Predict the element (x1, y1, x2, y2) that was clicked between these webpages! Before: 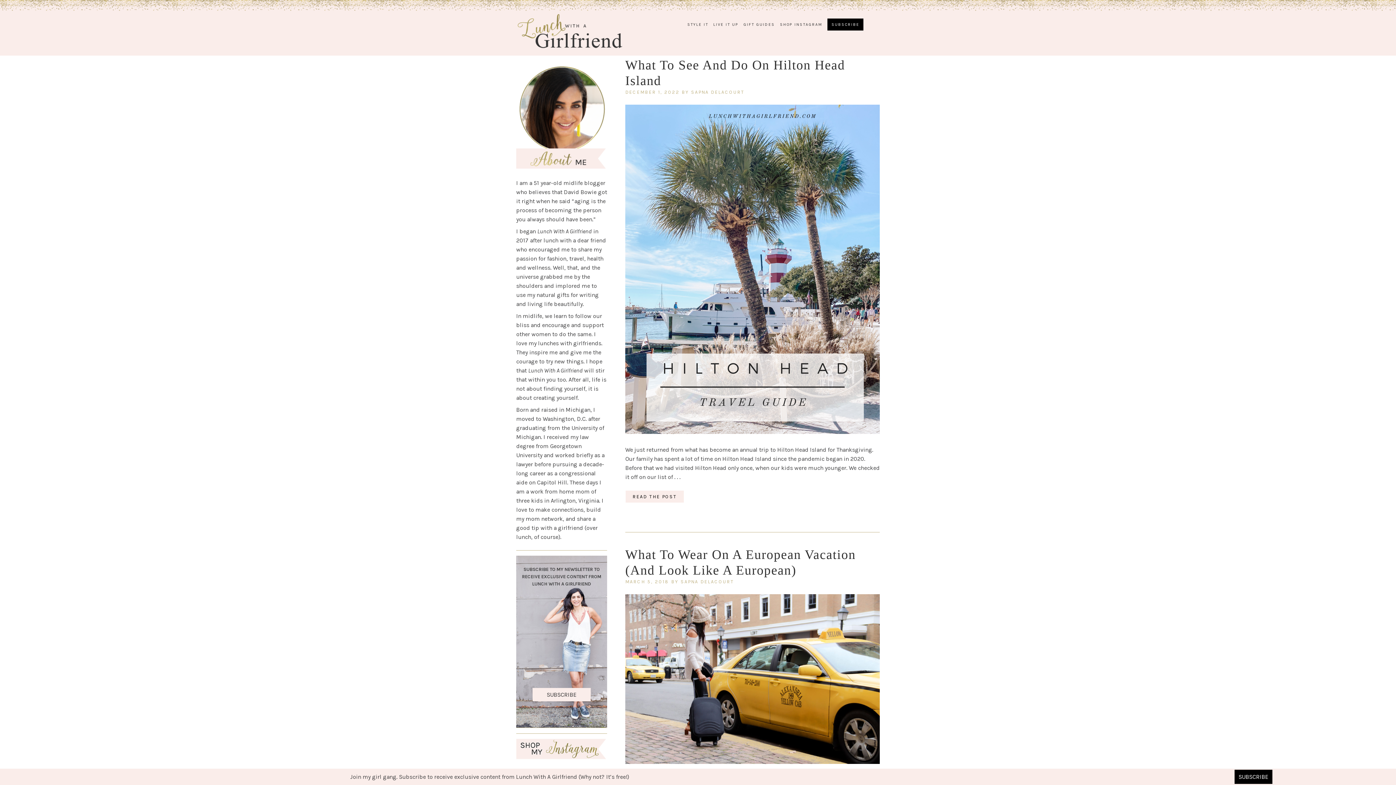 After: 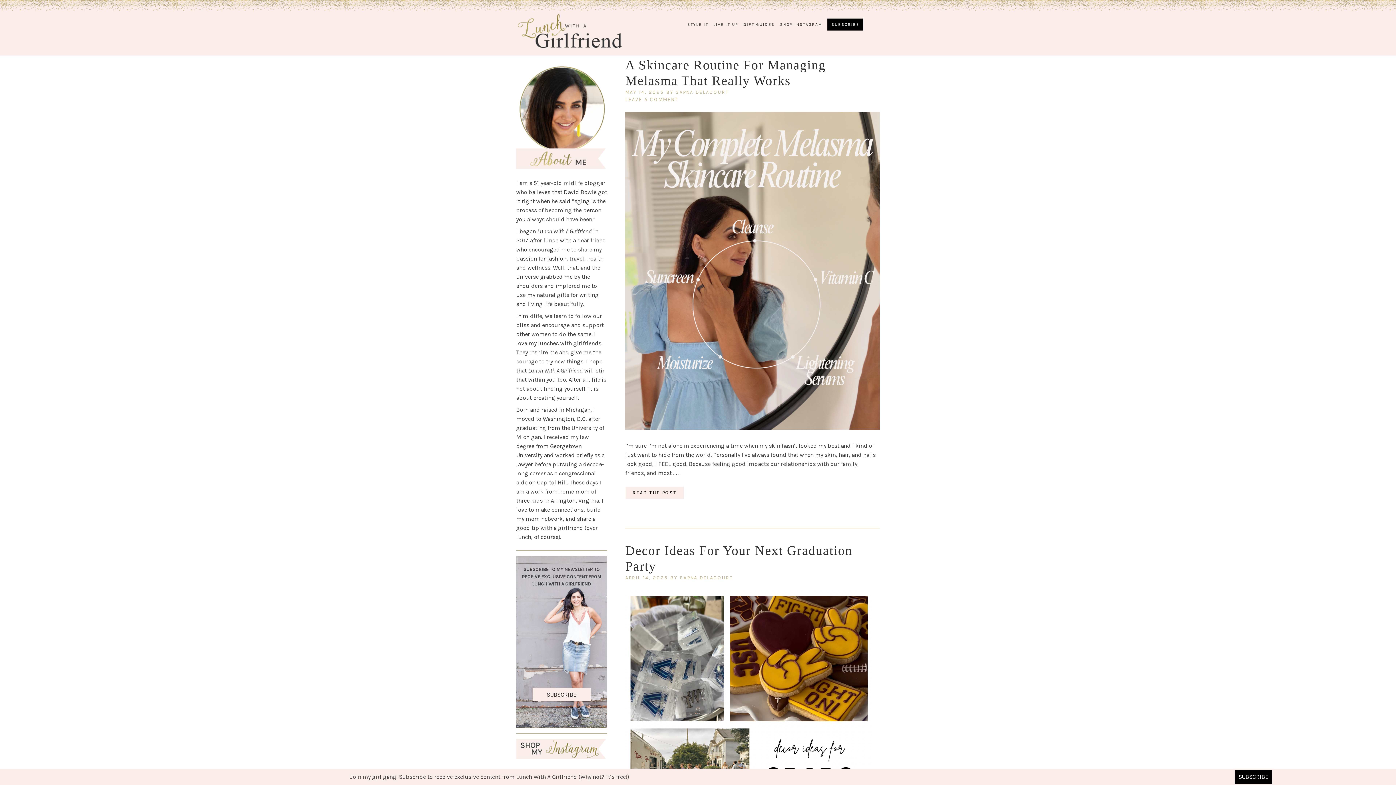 Action: label: LIVE IT UP bbox: (713, 13, 738, 35)